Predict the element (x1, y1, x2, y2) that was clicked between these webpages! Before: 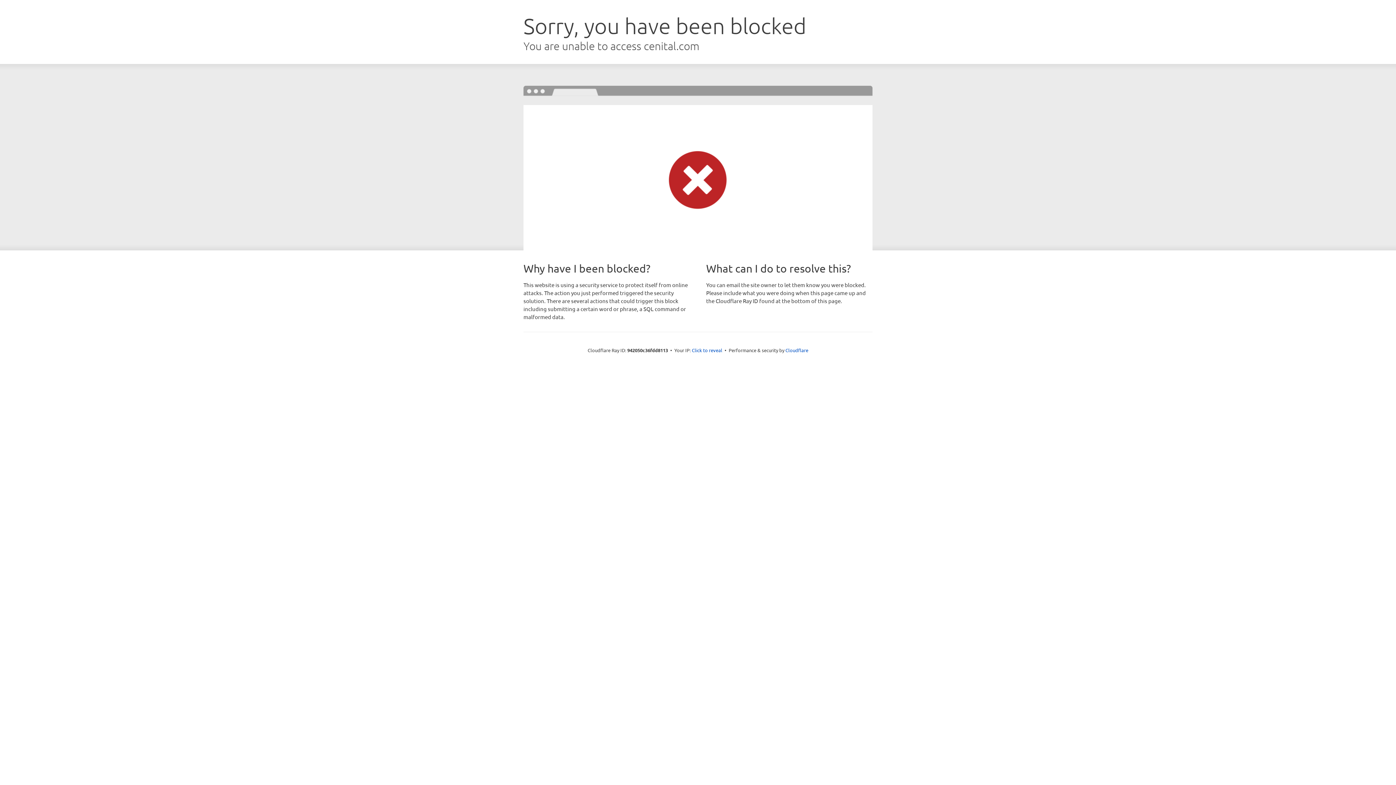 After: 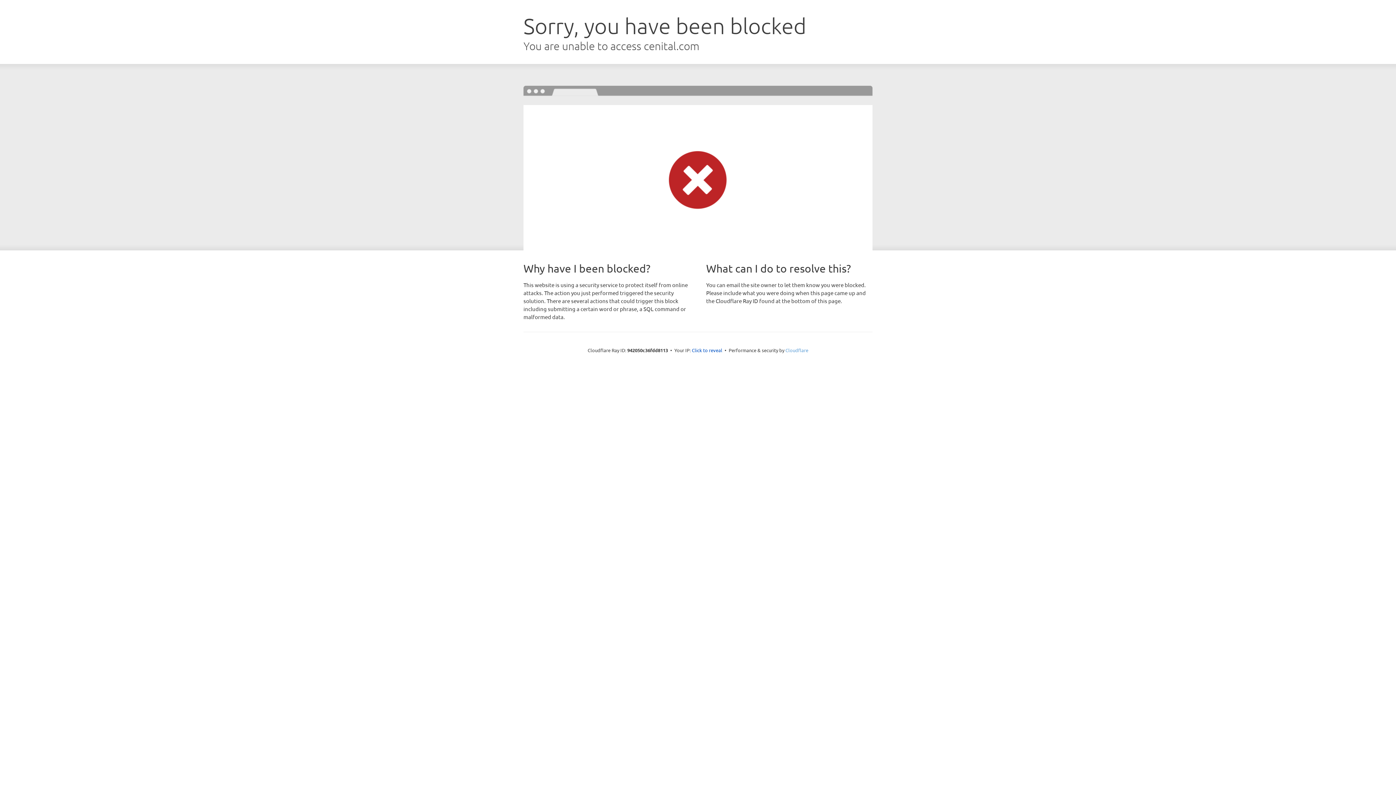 Action: bbox: (785, 347, 808, 353) label: Cloudflare